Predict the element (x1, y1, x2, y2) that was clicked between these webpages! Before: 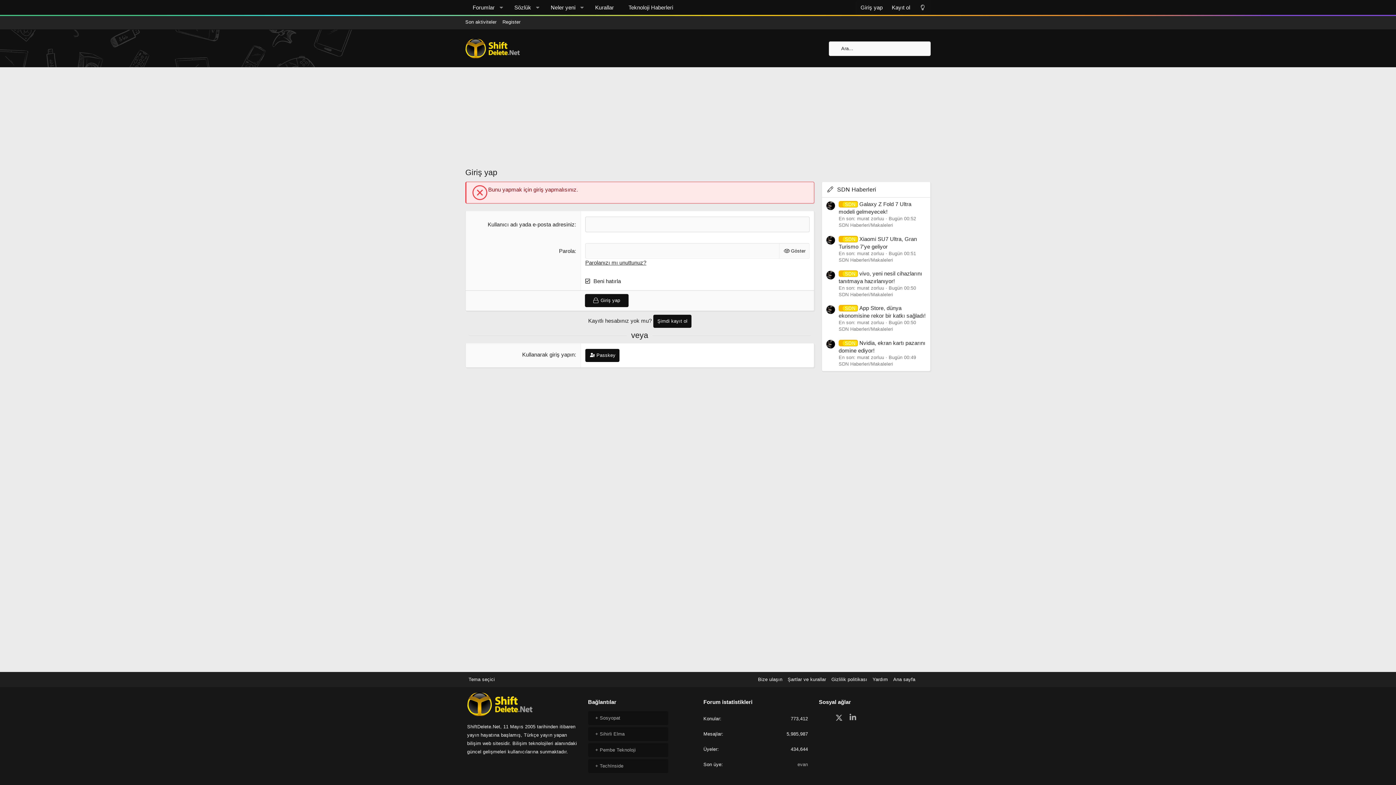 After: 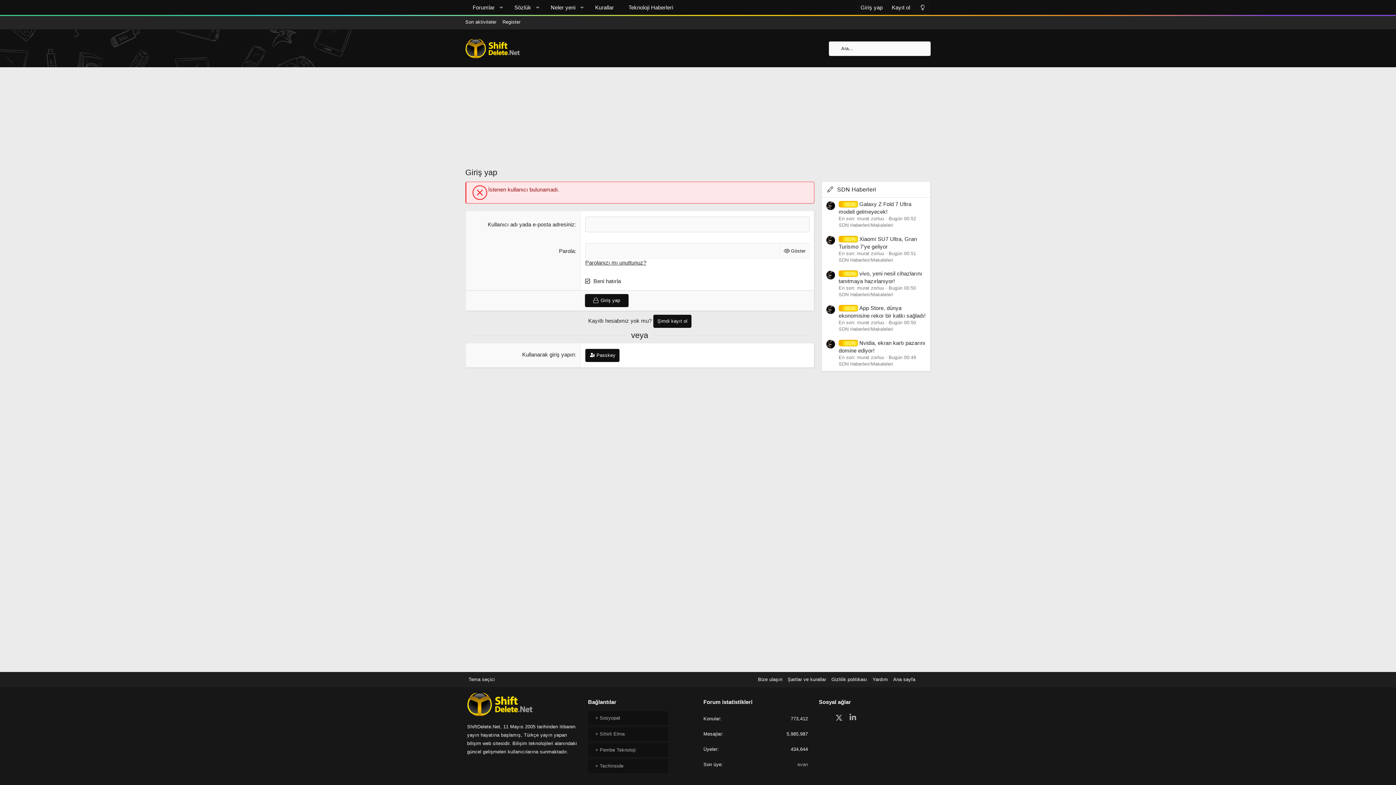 Action: bbox: (585, 294, 628, 307) label: Giriş yap